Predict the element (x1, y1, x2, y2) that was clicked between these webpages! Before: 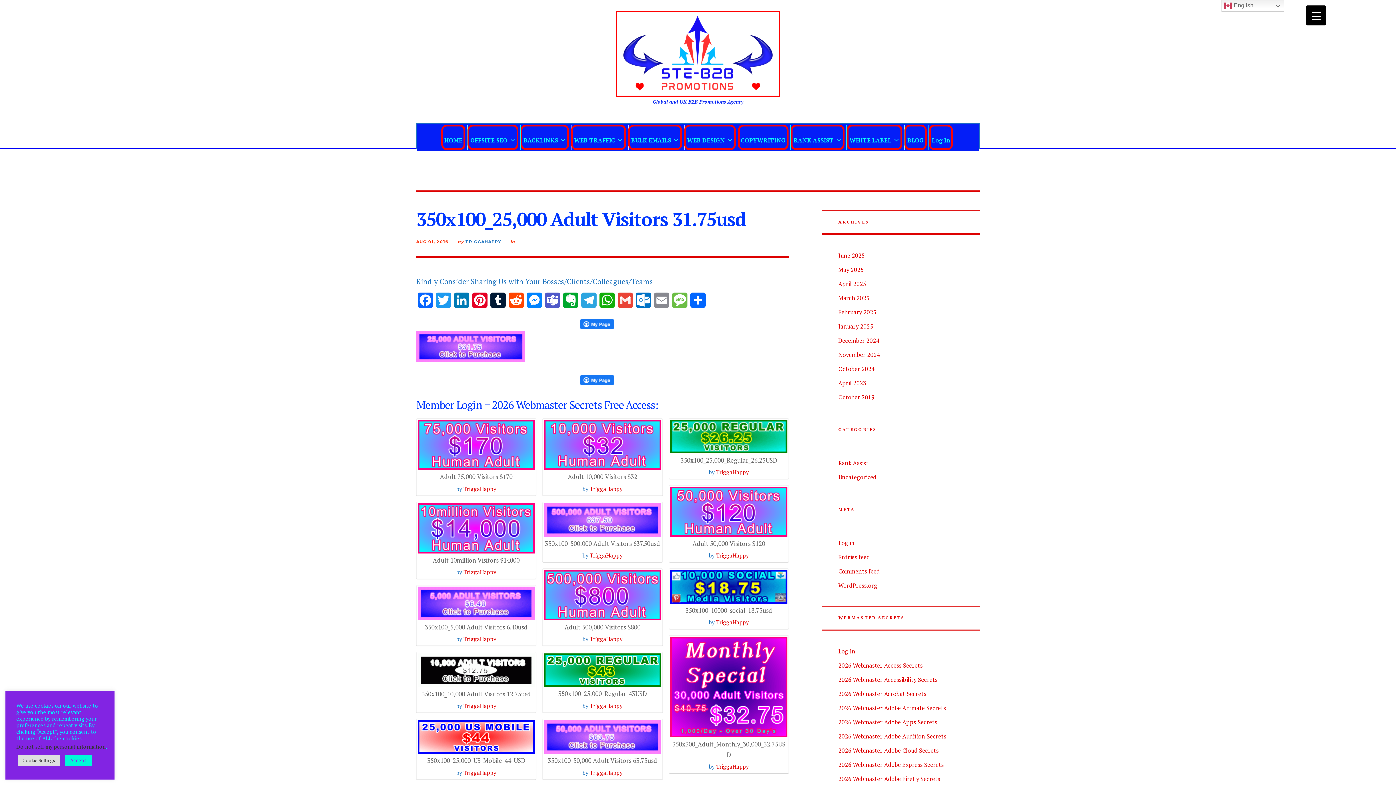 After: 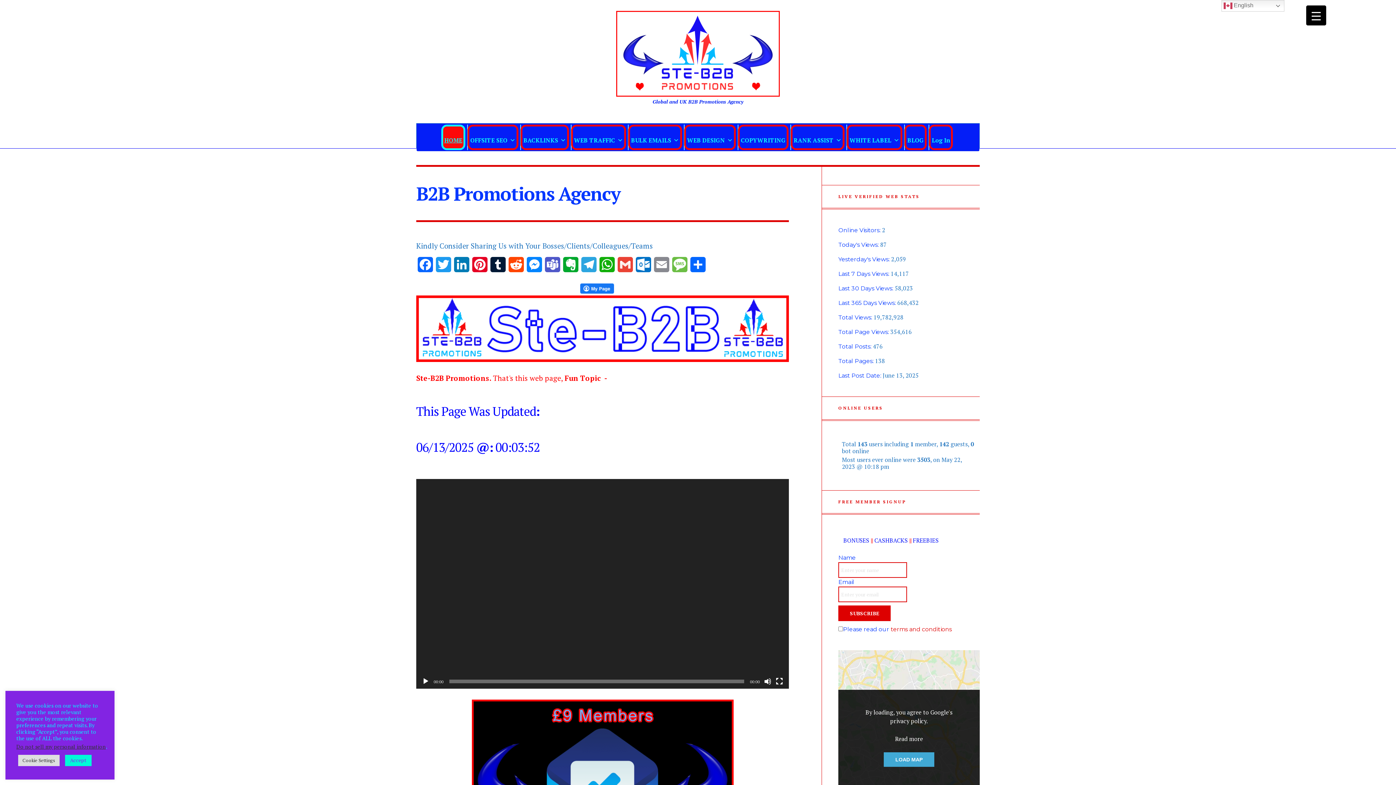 Action: label: October 2019 bbox: (838, 393, 874, 401)